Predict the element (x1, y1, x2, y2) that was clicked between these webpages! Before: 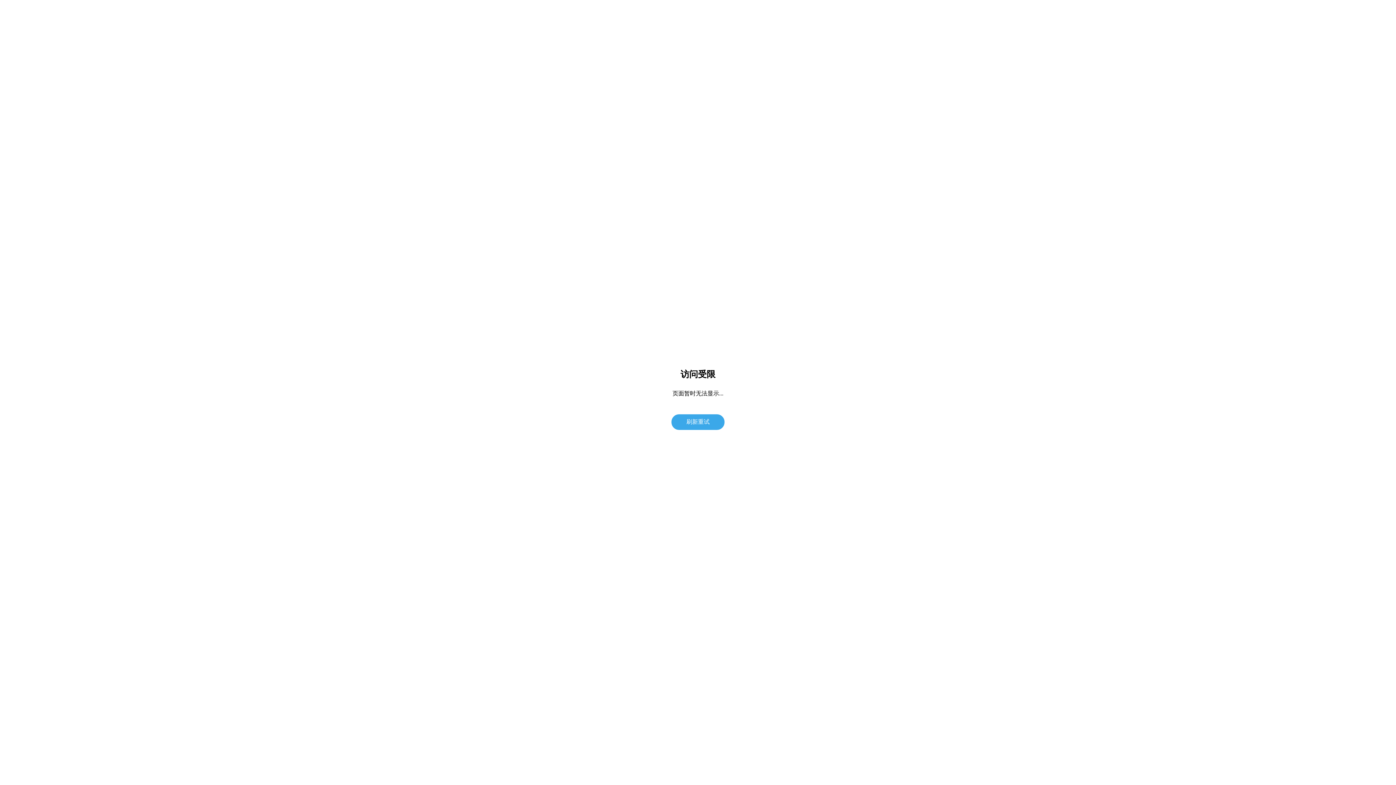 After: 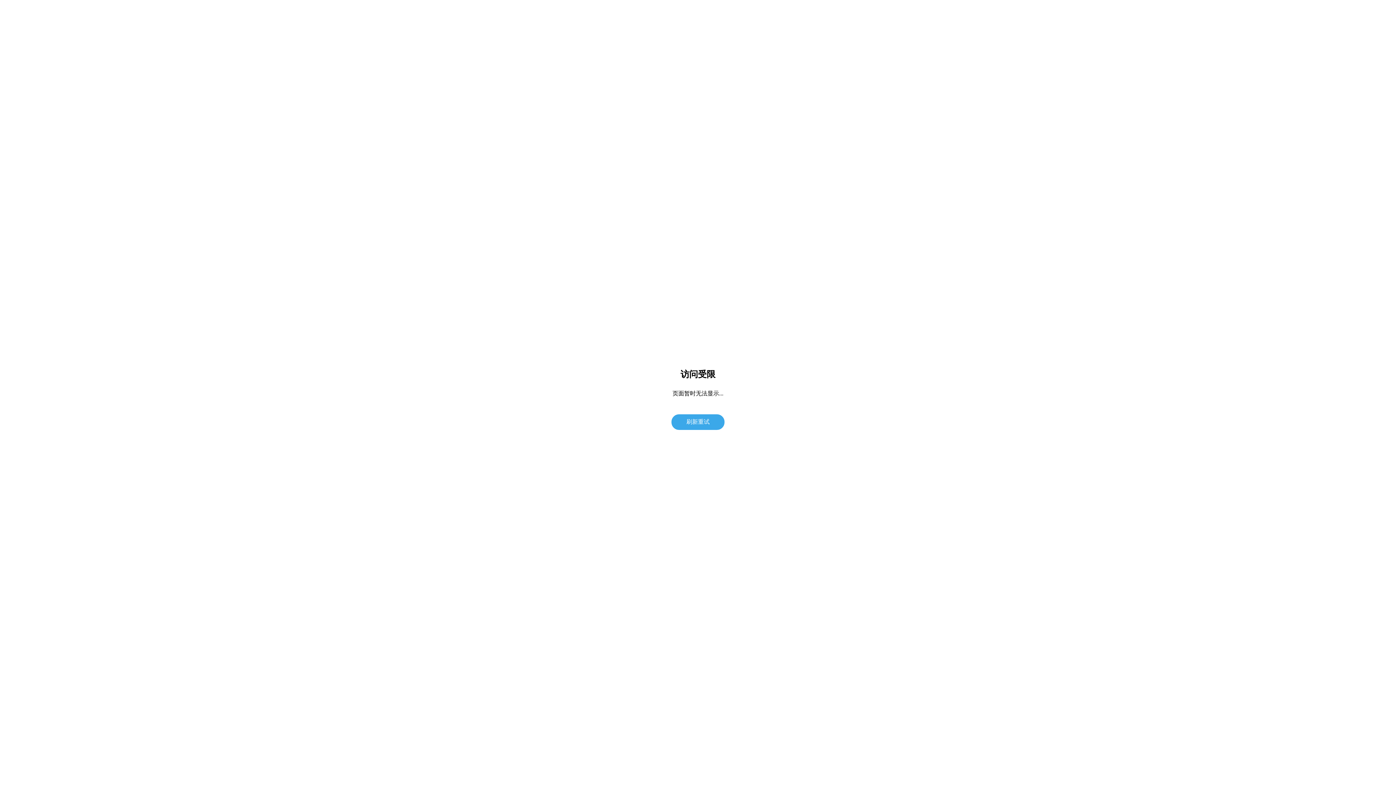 Action: label: 刷新重试 bbox: (671, 414, 724, 430)